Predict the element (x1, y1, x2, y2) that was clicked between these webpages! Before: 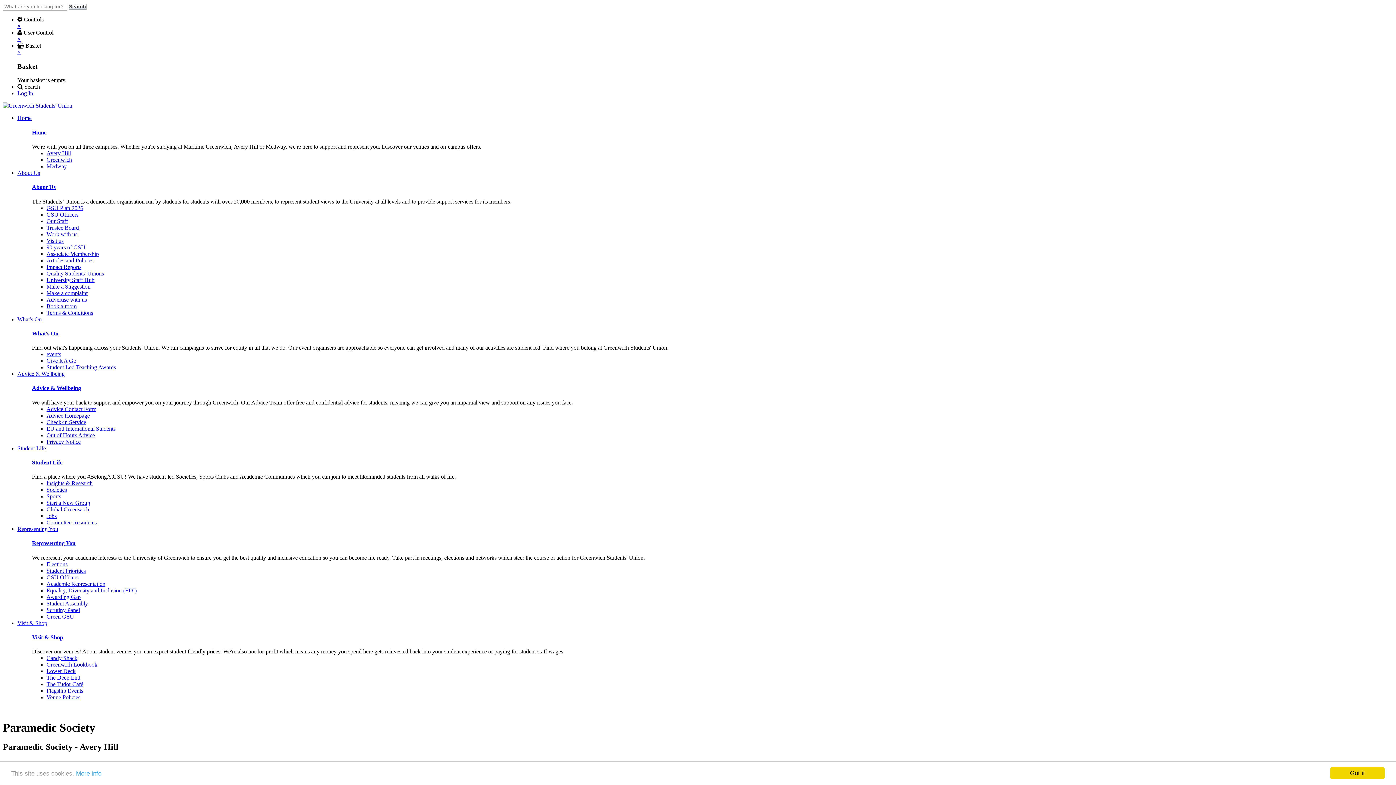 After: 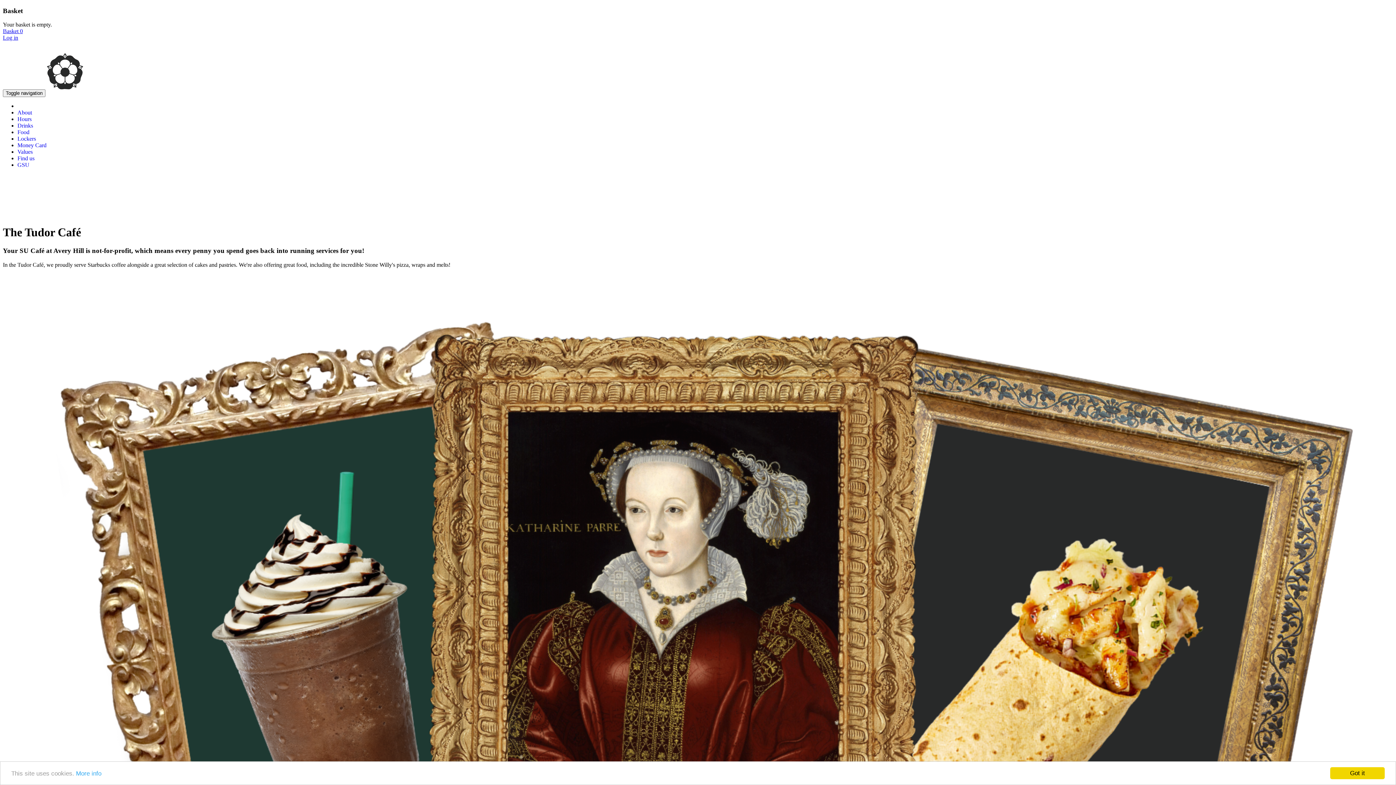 Action: bbox: (46, 681, 83, 687) label: The Tudor Café